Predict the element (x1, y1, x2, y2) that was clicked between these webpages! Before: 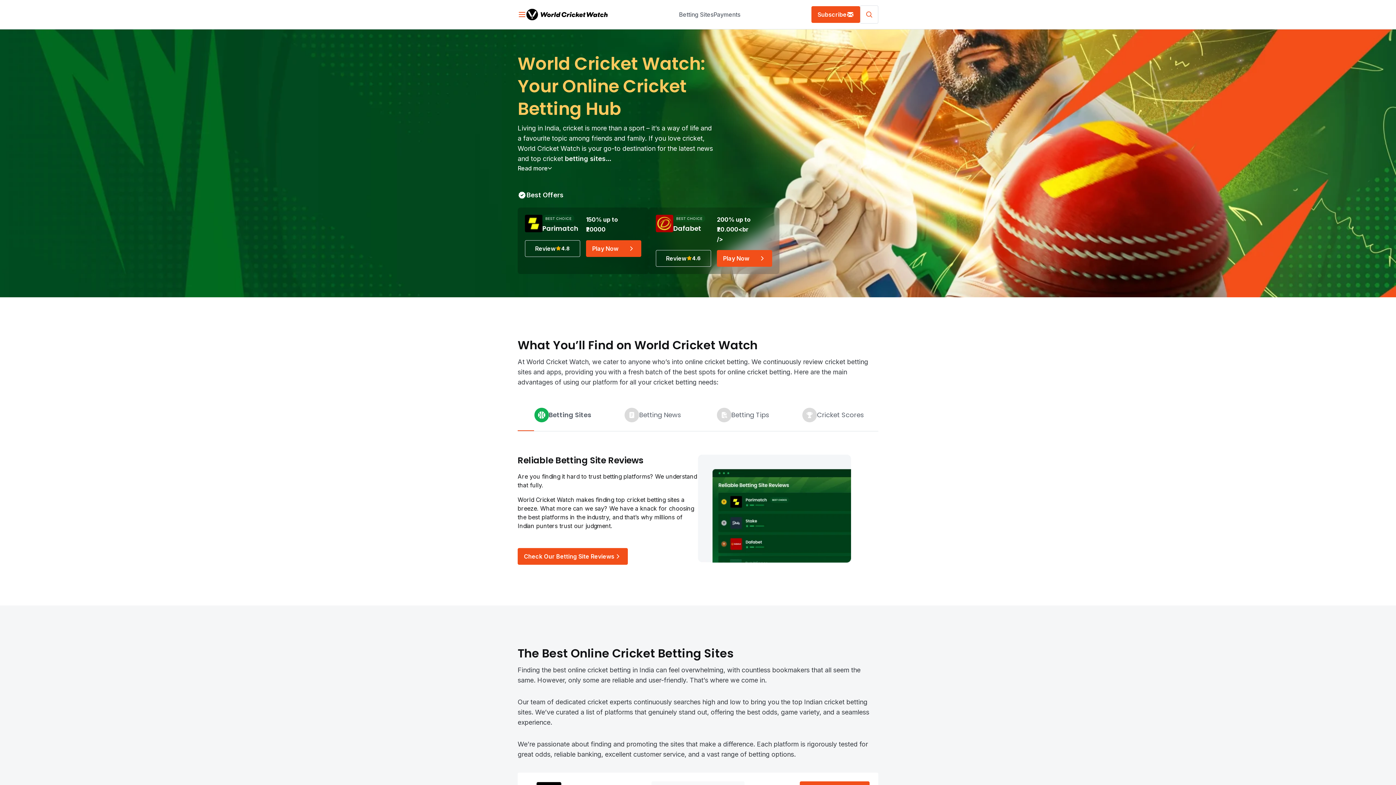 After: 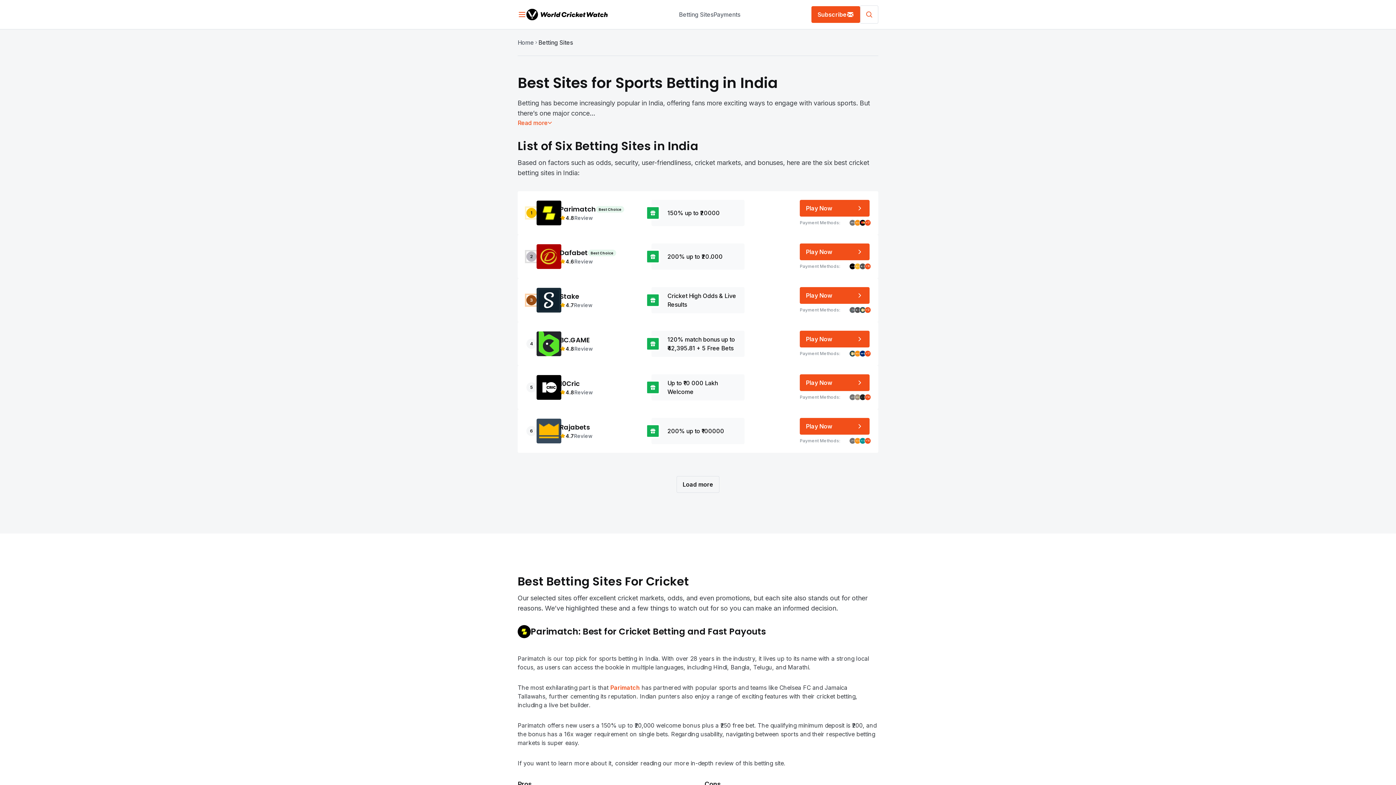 Action: label: Check Our Betting Site Reviews bbox: (517, 548, 620, 565)